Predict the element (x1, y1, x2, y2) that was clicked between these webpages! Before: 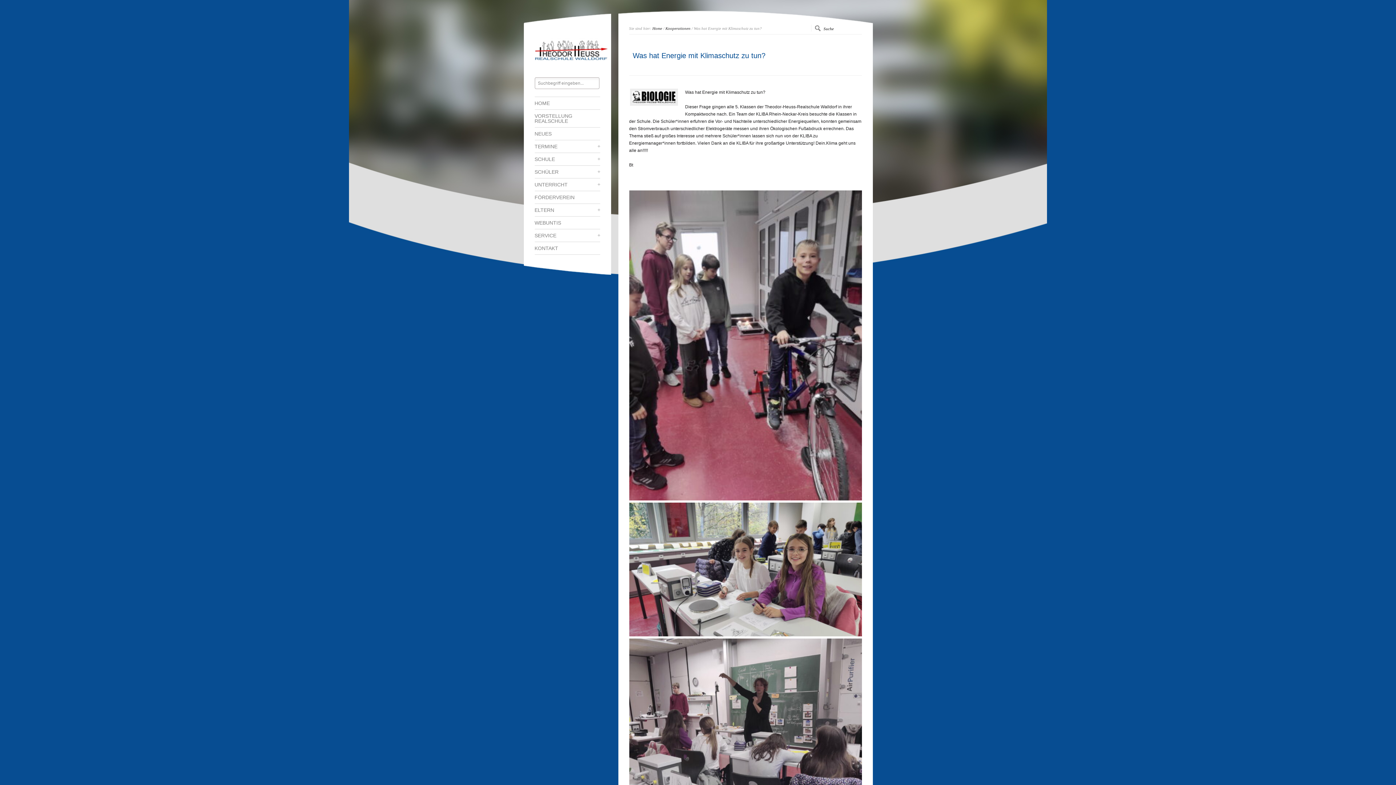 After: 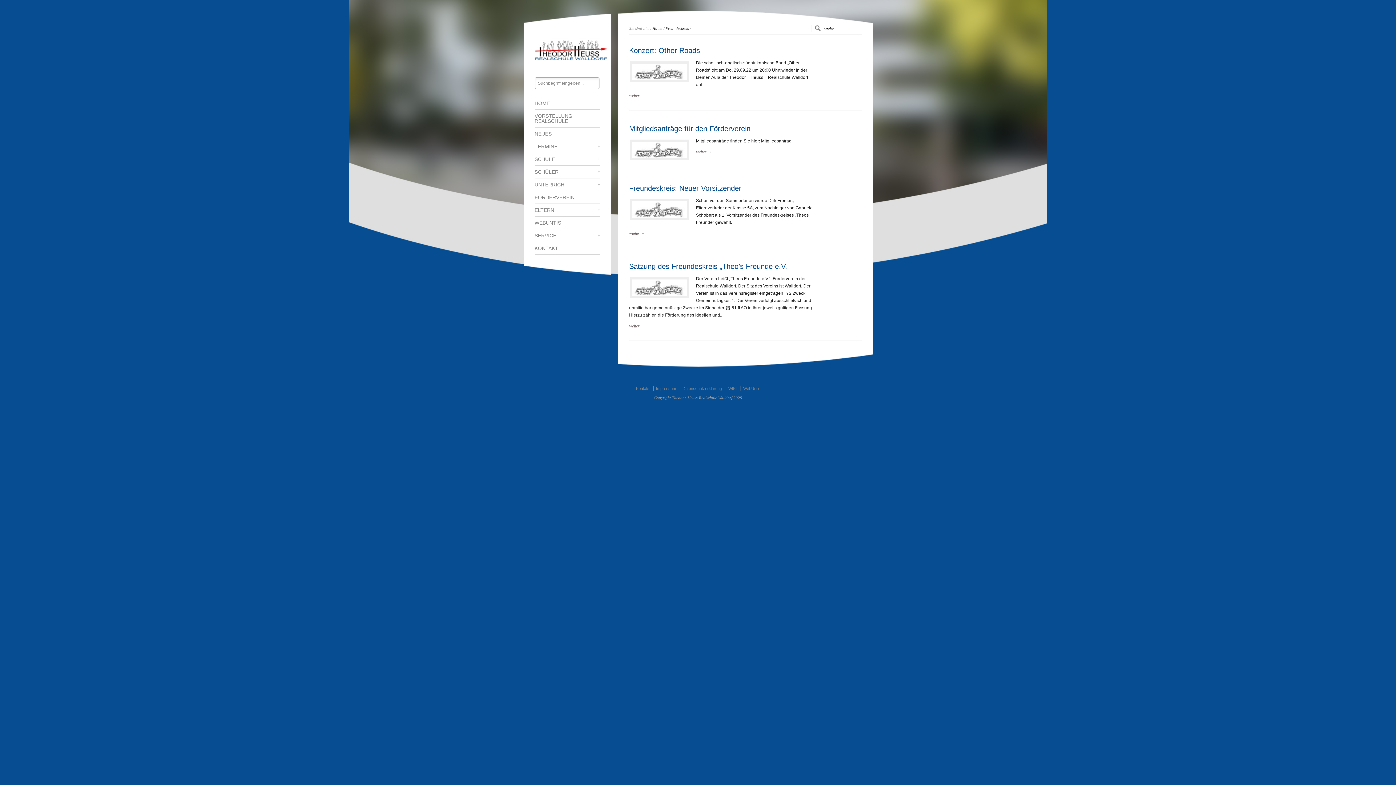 Action: label: FÖRDERVEREIN bbox: (534, 194, 600, 200)